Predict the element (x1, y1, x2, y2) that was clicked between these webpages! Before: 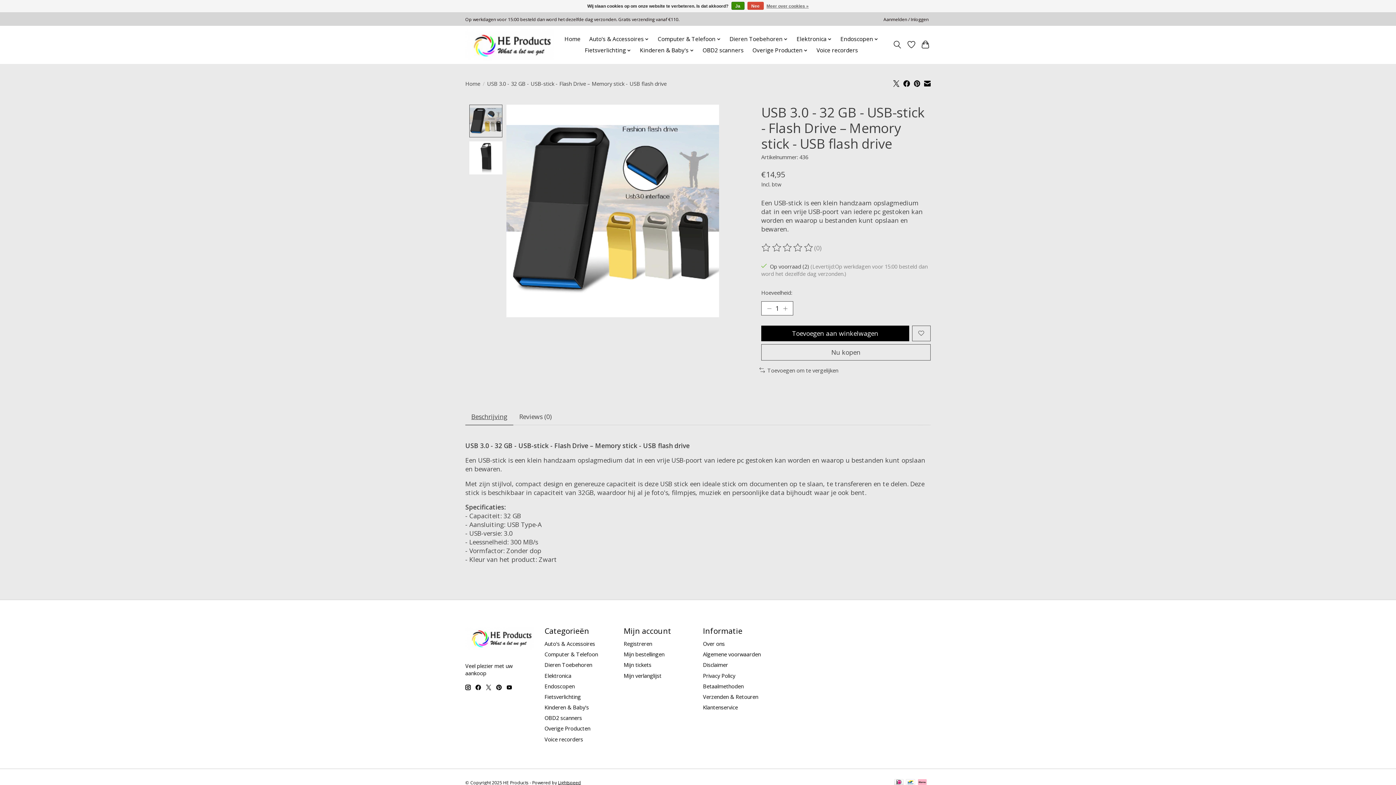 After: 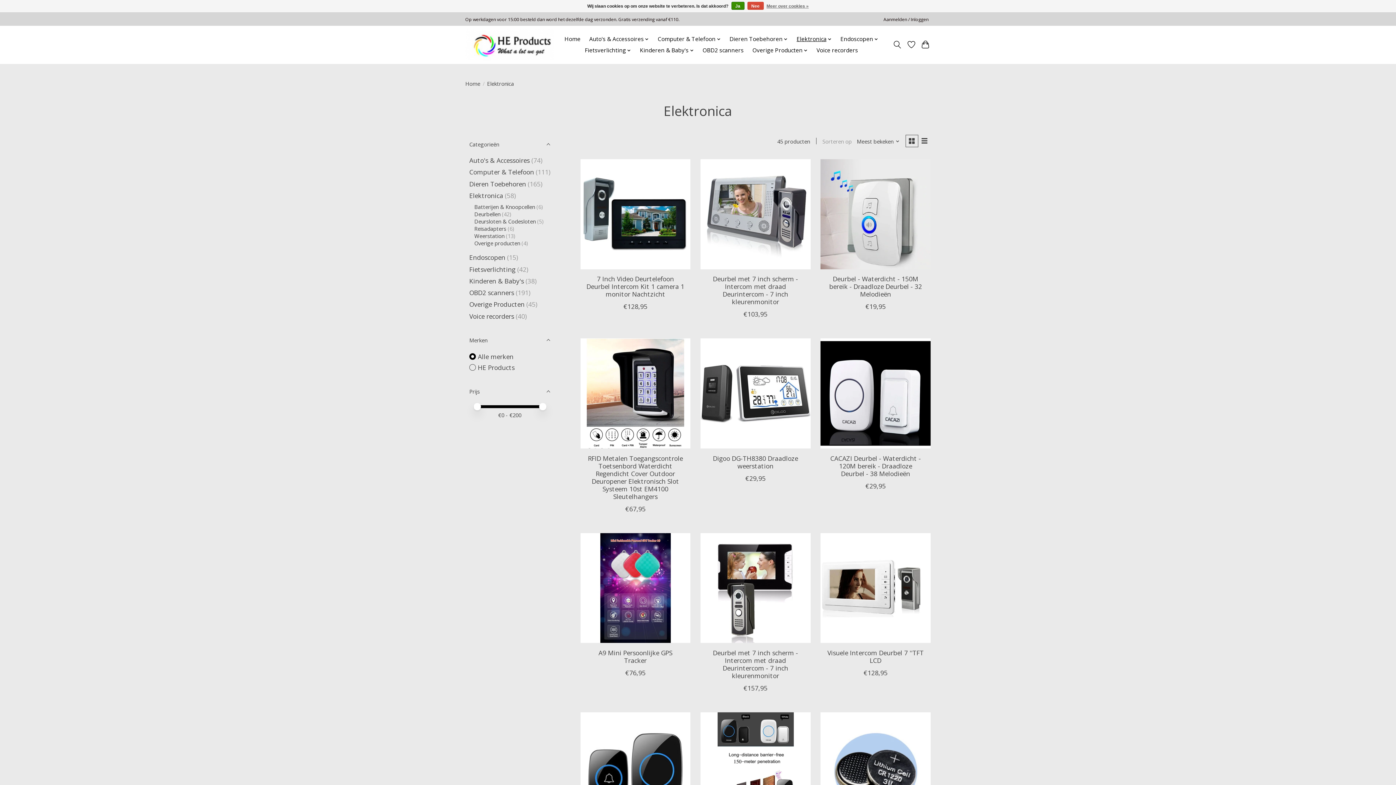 Action: bbox: (544, 672, 571, 679) label: Elektronica